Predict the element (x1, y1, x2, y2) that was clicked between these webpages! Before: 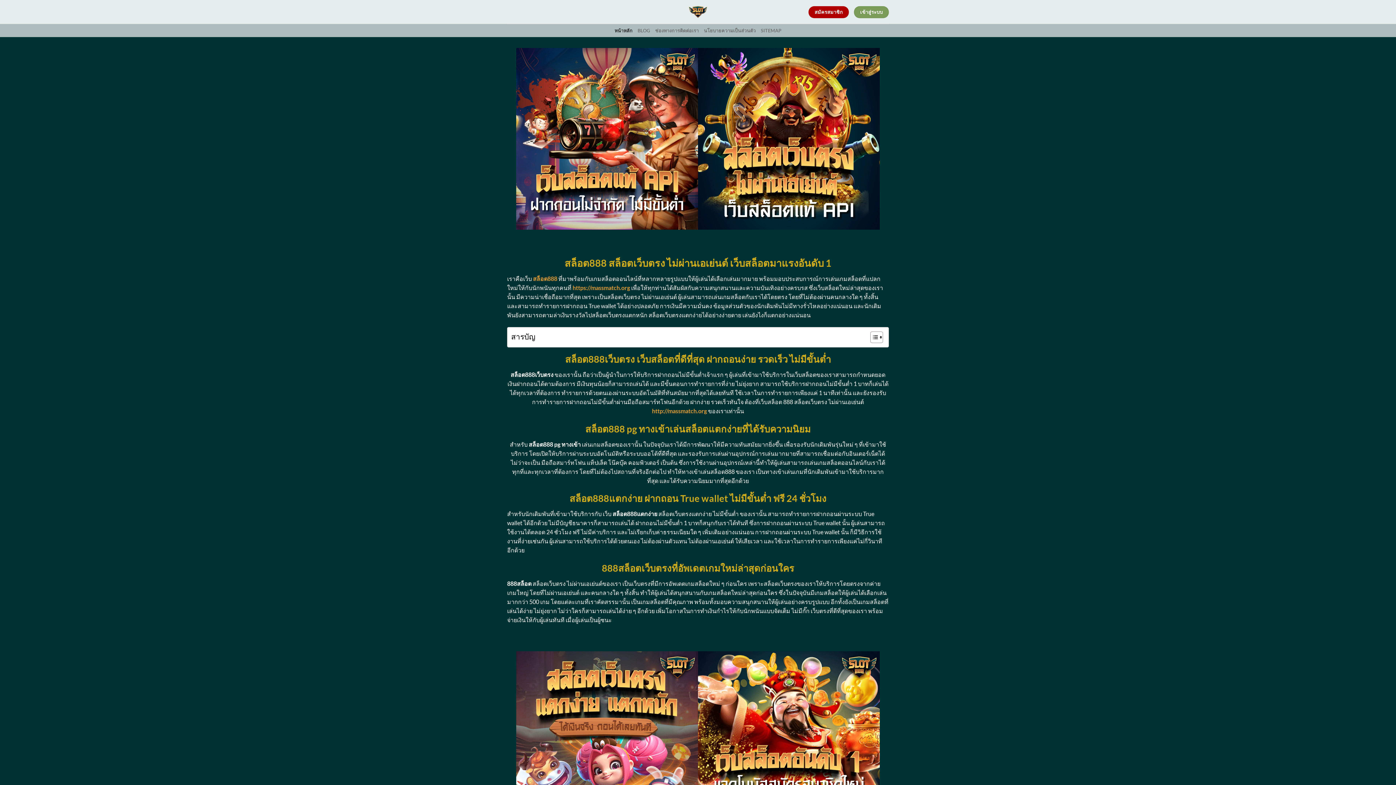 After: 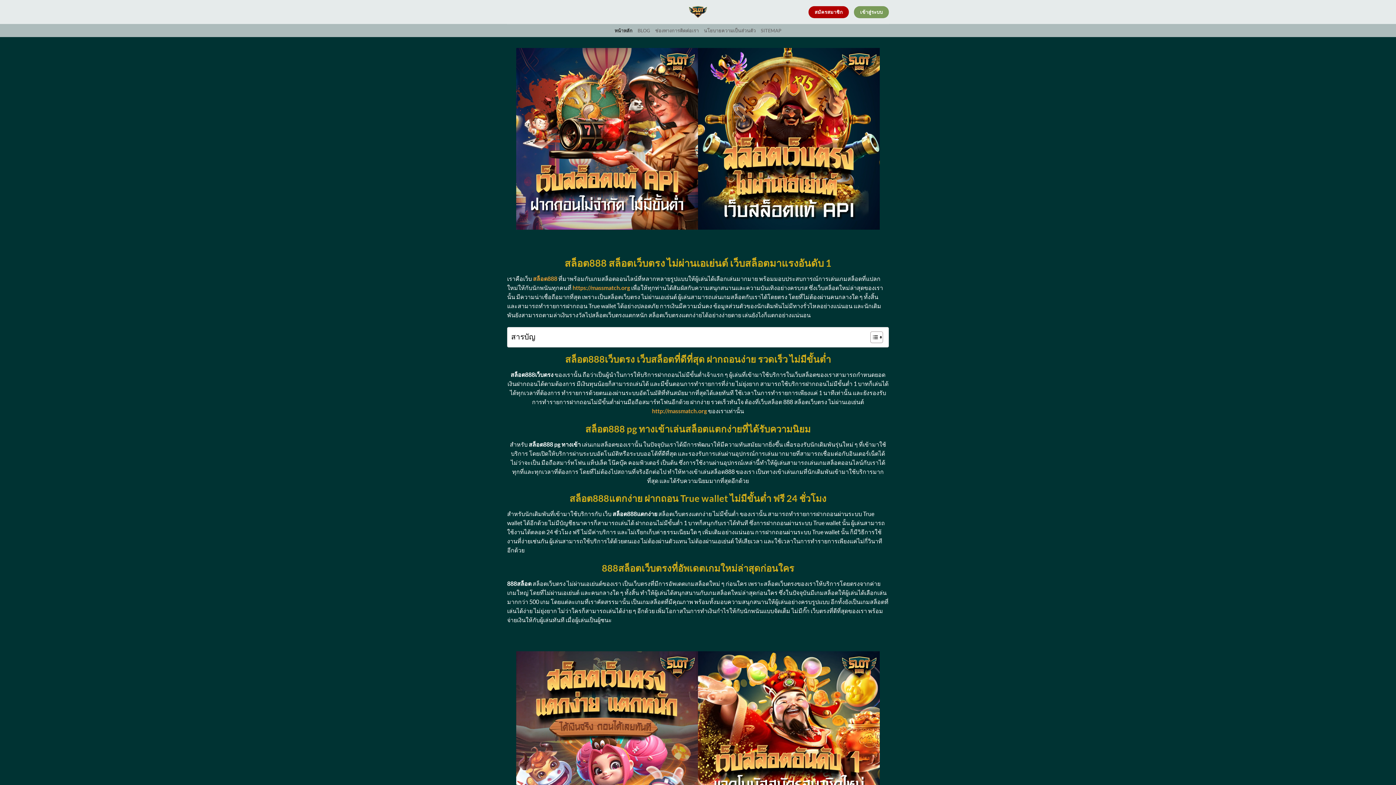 Action: label: สล็อต888 bbox: (533, 275, 557, 282)